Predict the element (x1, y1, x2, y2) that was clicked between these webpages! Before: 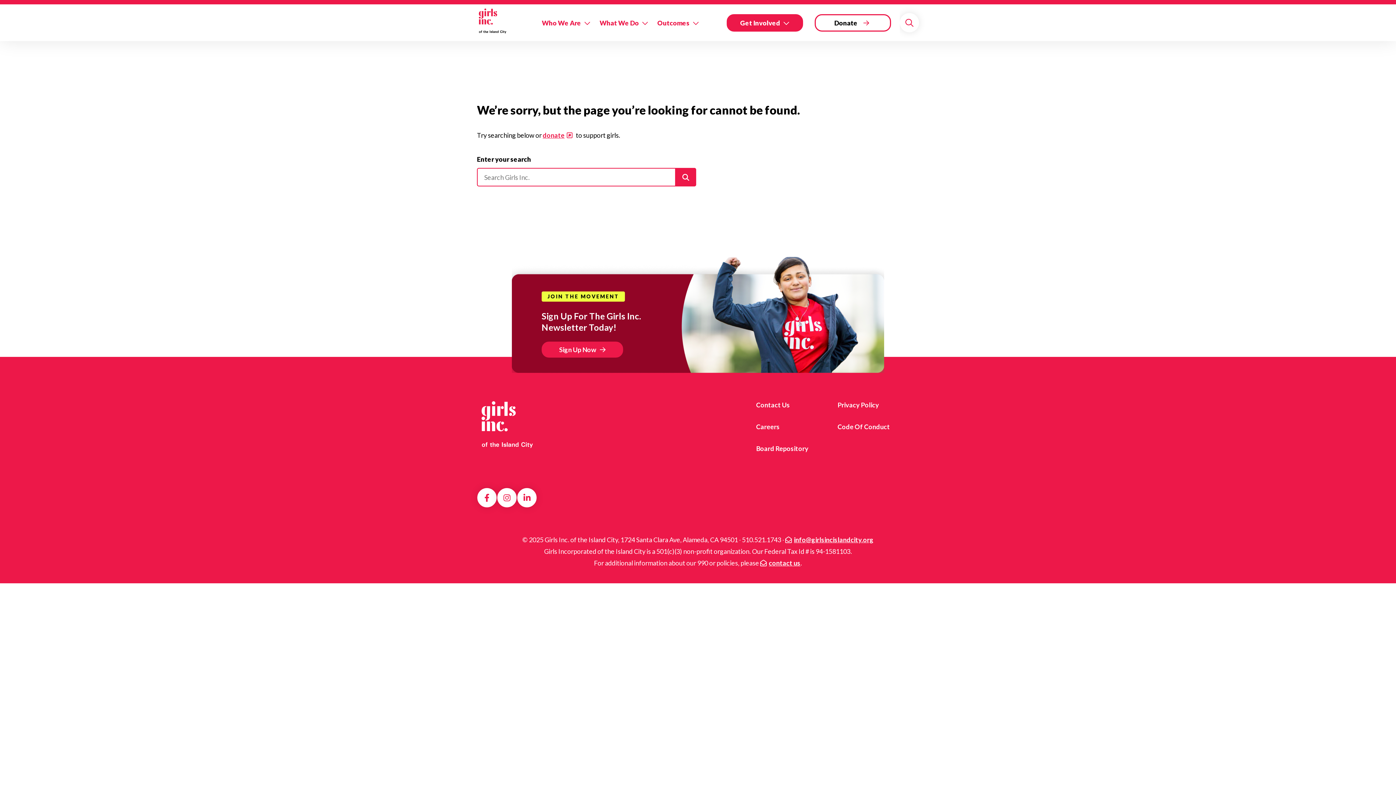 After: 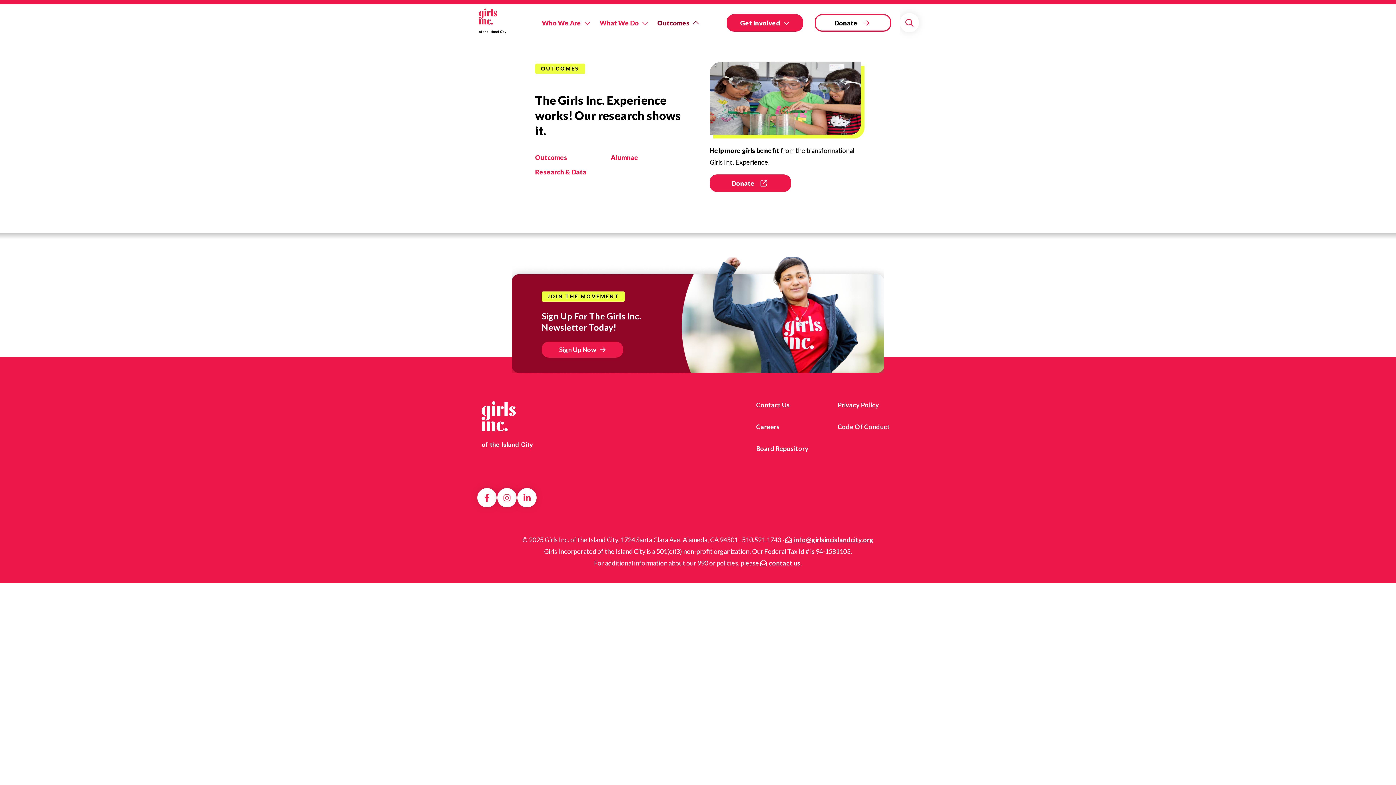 Action: label: Outcomes bbox: (657, 16, 715, 28)